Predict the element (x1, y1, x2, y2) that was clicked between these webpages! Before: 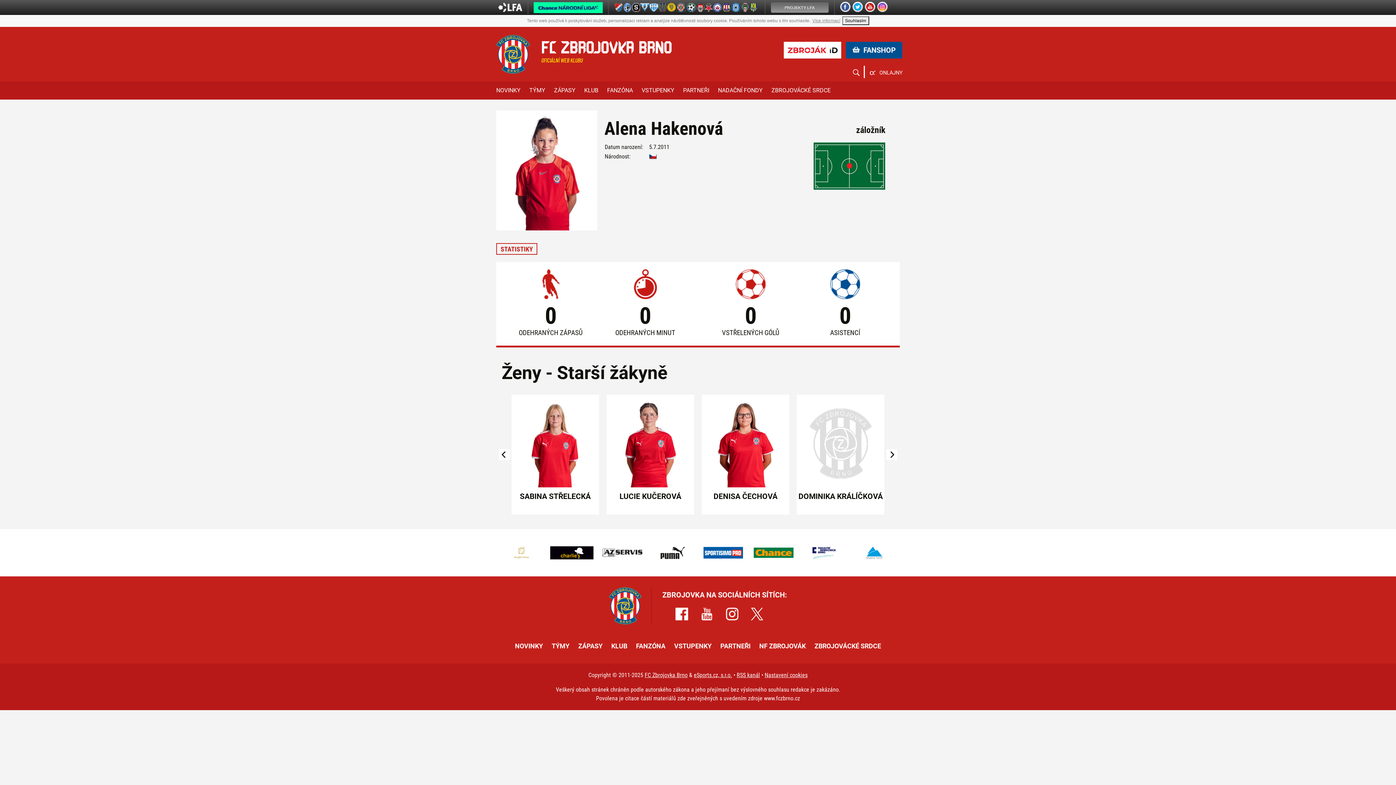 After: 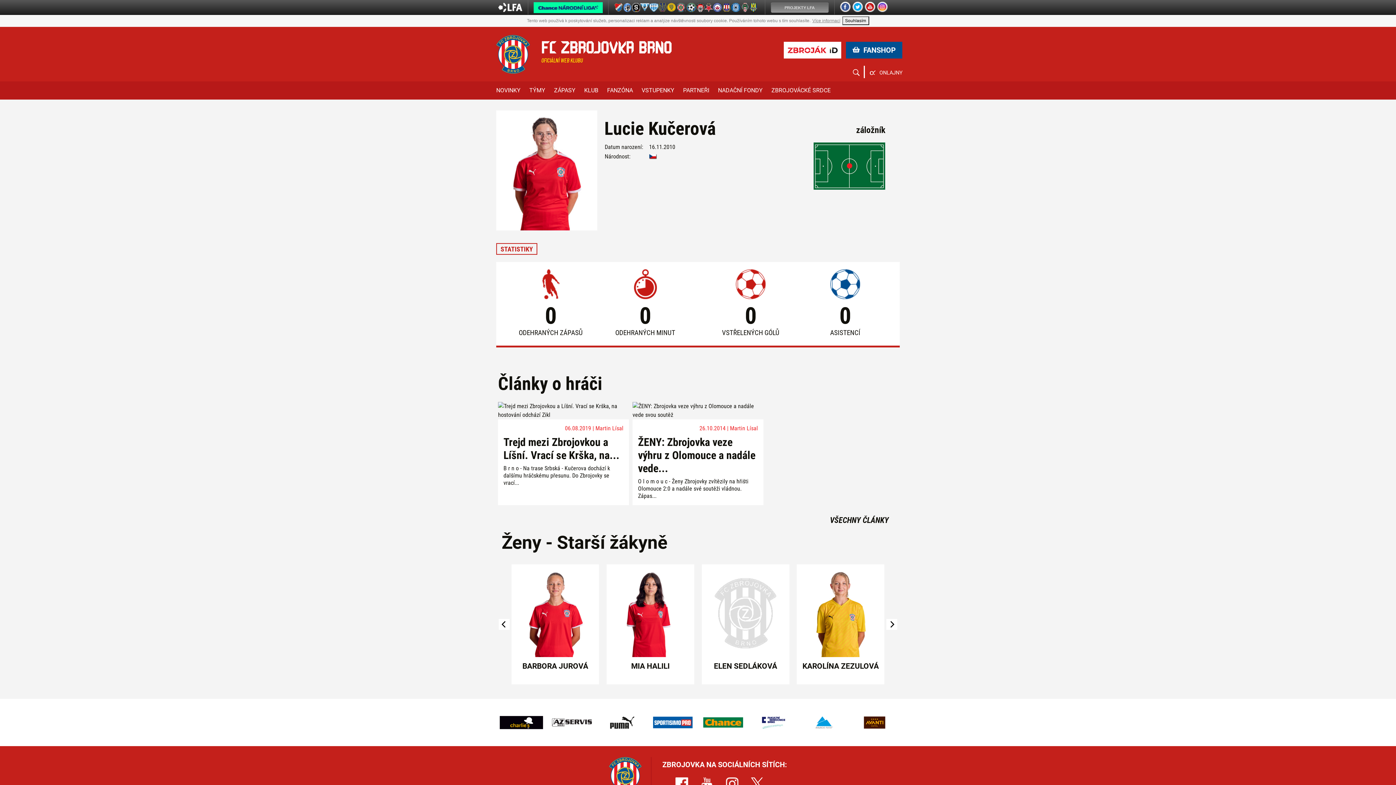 Action: label: LUCIE KUČEROVÁ bbox: (619, 492, 681, 501)